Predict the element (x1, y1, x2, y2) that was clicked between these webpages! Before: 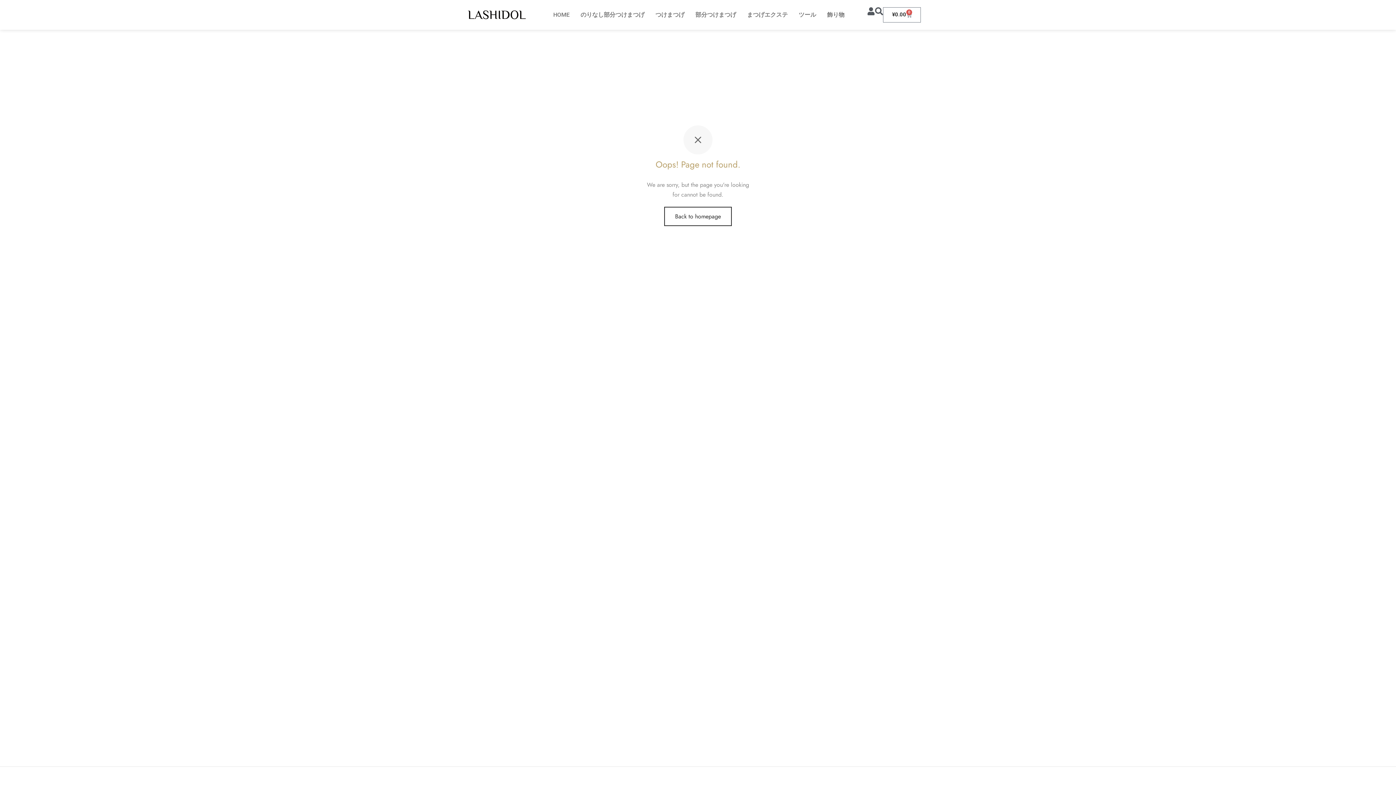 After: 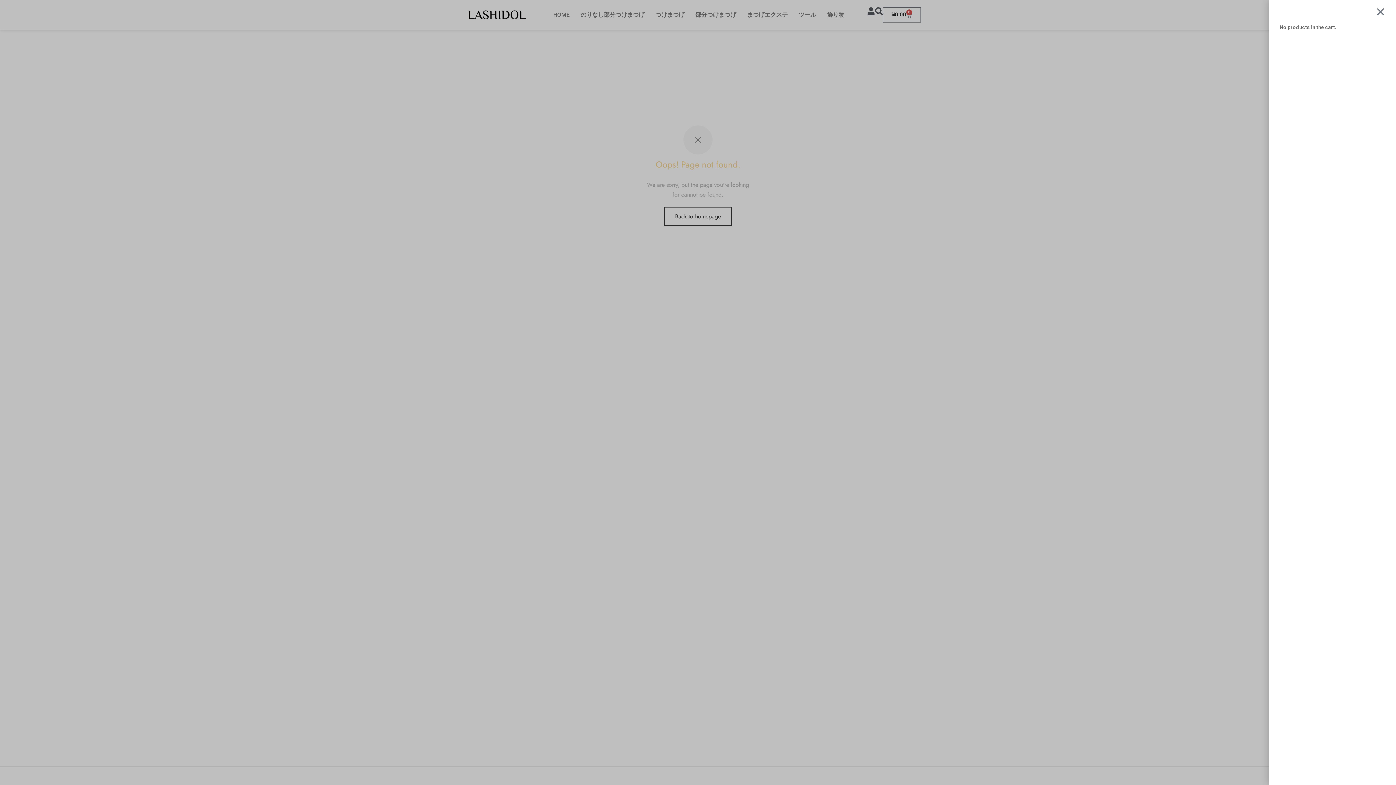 Action: label: ¥0.00
0
Cart bbox: (883, 7, 921, 22)